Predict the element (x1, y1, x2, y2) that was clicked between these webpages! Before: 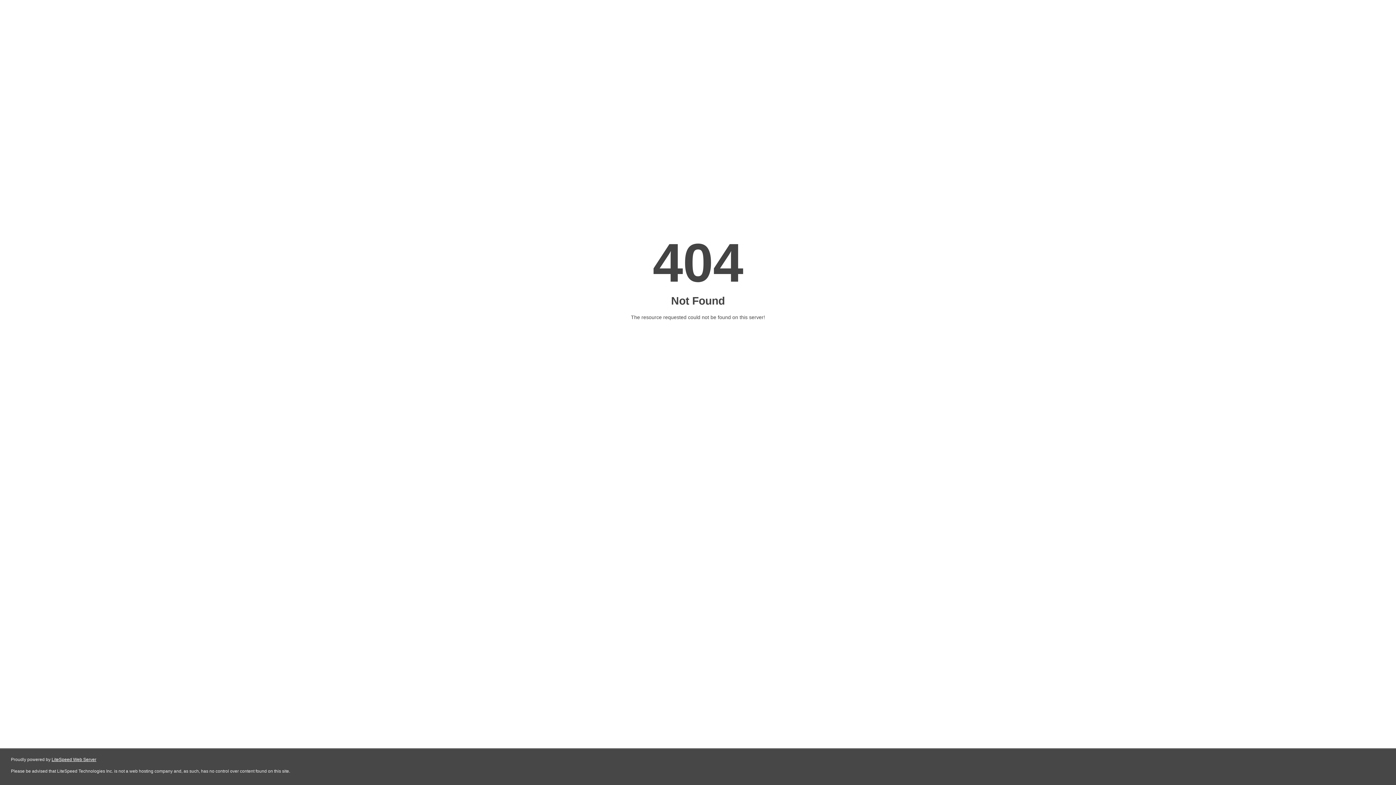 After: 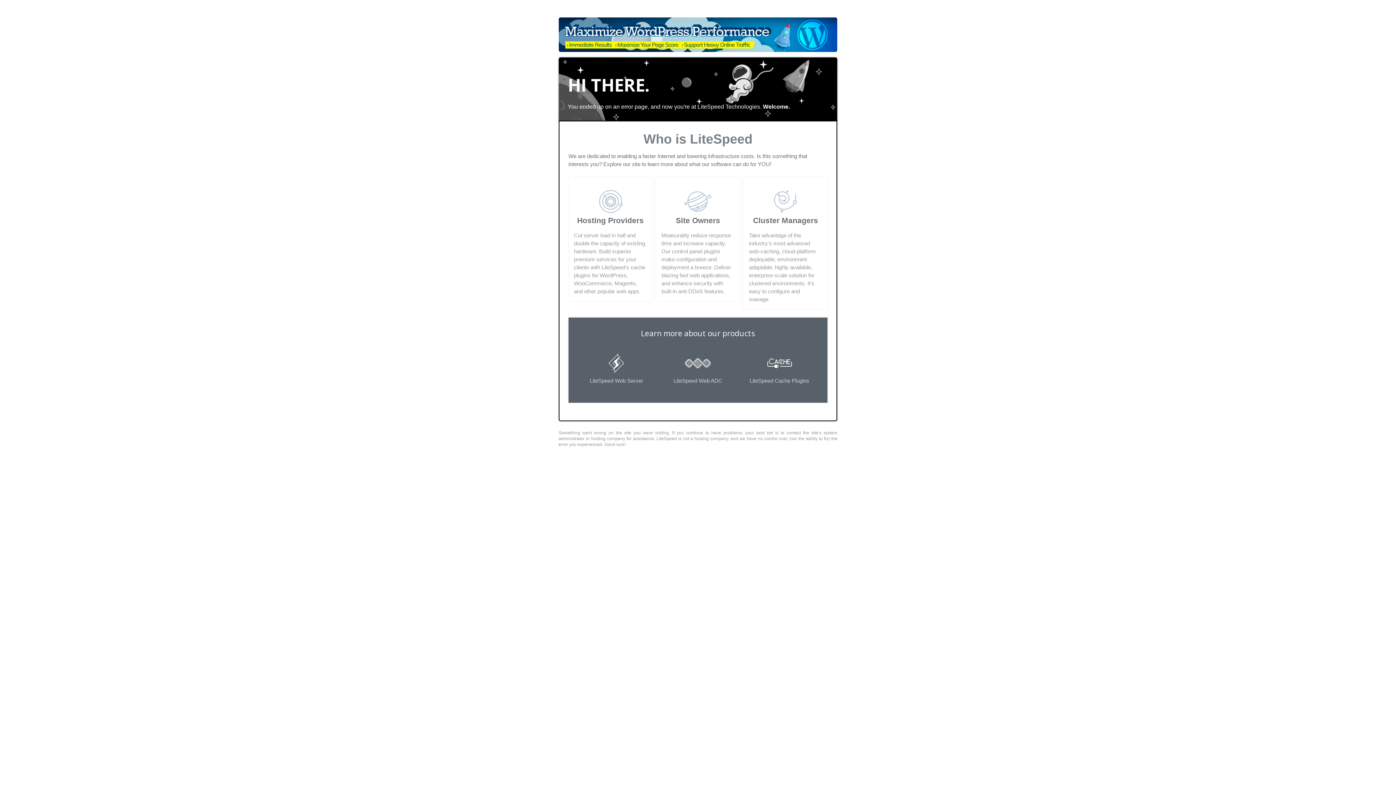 Action: bbox: (51, 757, 96, 762) label: LiteSpeed Web Server